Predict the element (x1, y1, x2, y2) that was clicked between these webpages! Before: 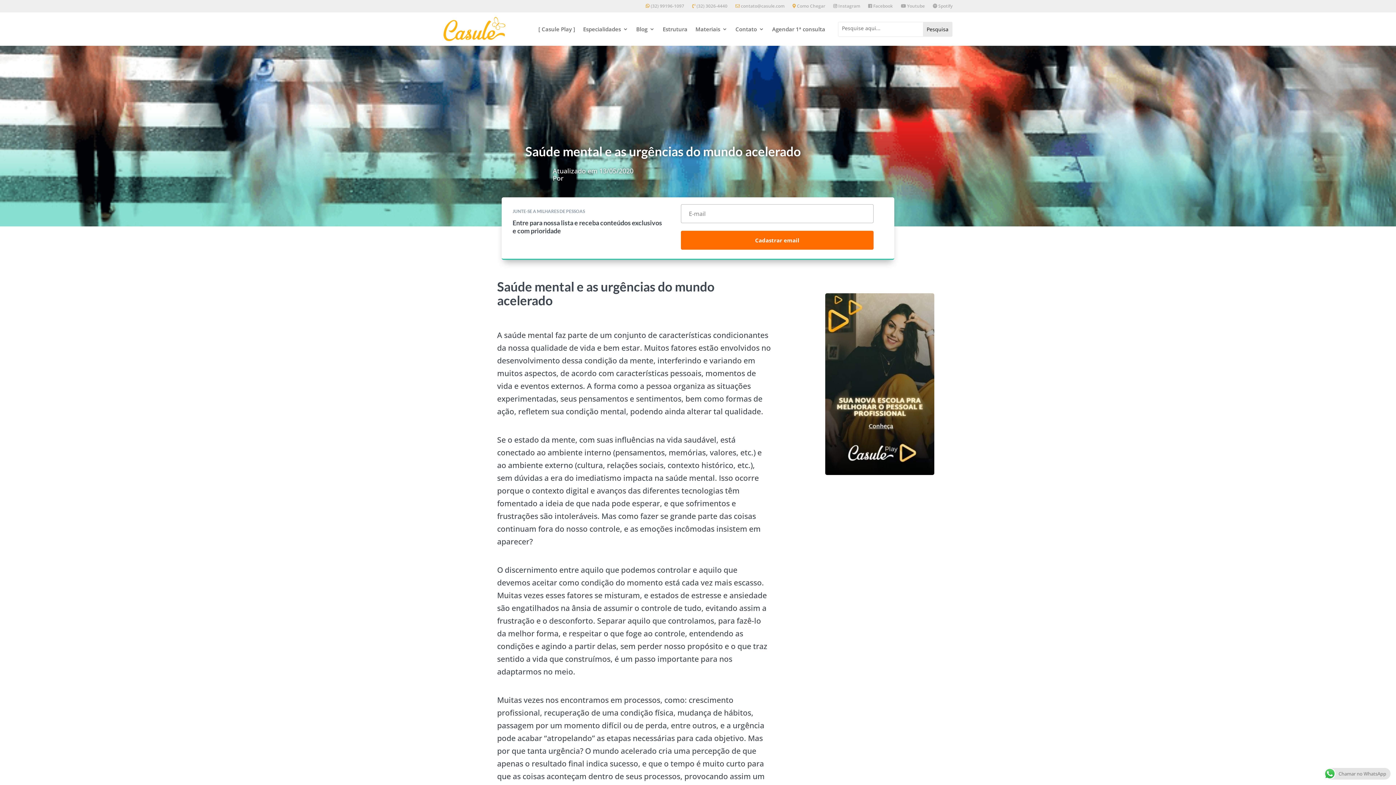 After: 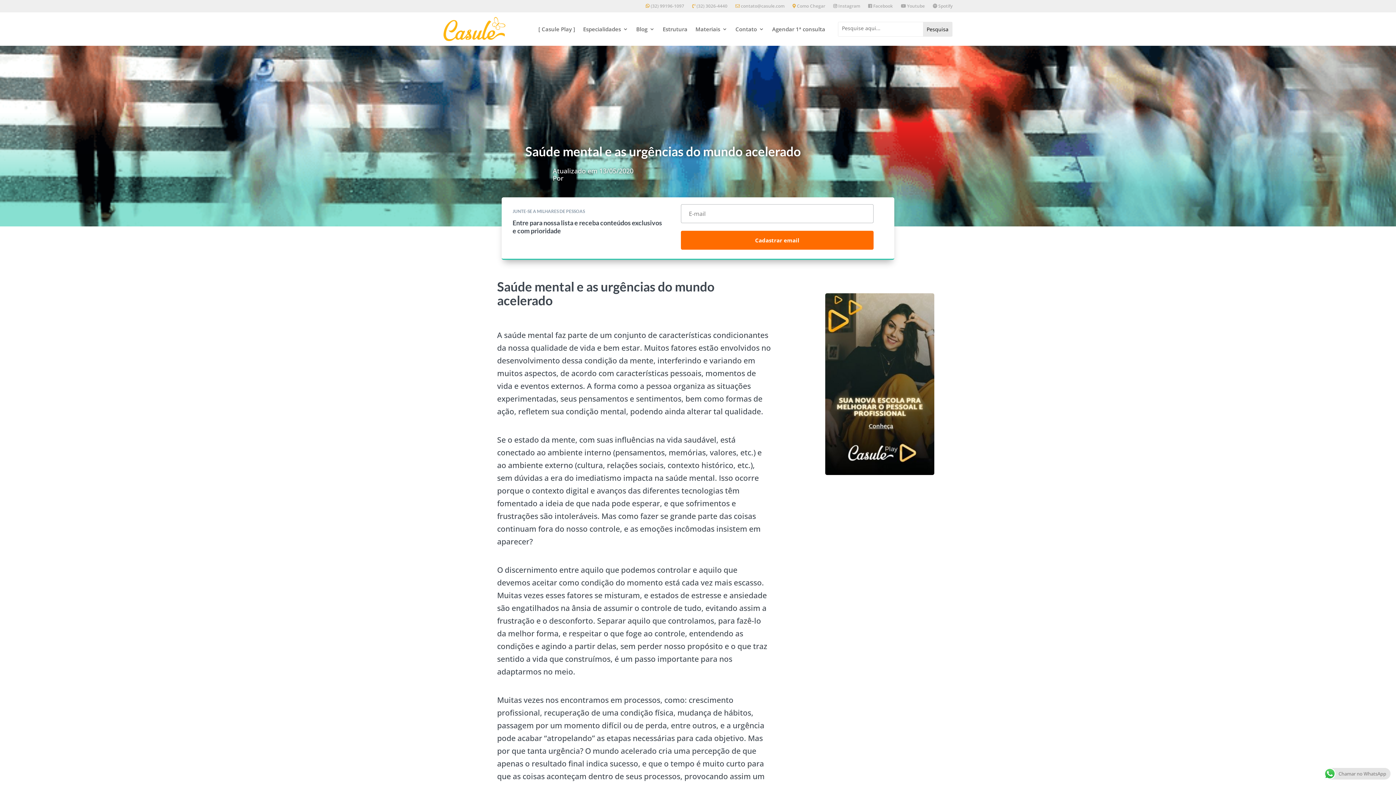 Action: bbox: (825, 467, 934, 477)